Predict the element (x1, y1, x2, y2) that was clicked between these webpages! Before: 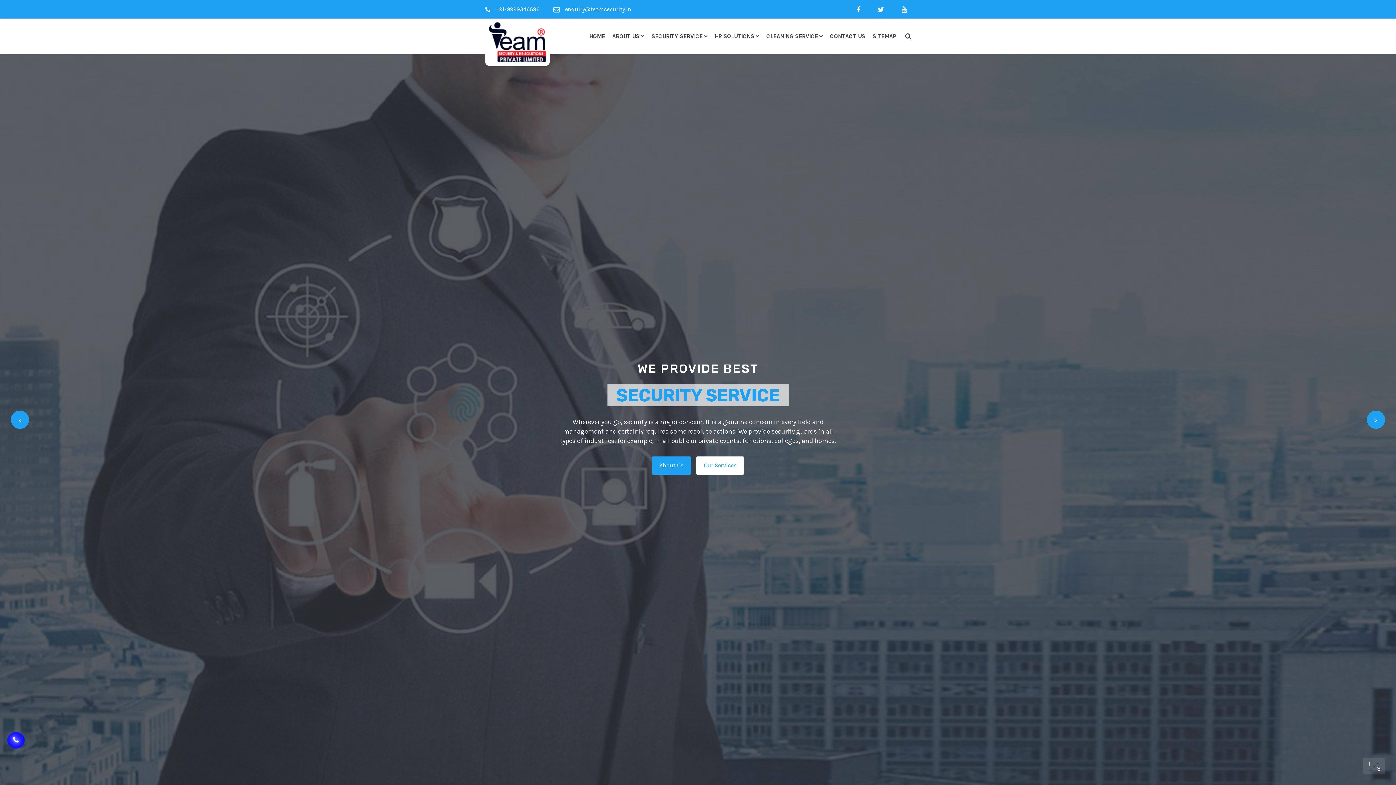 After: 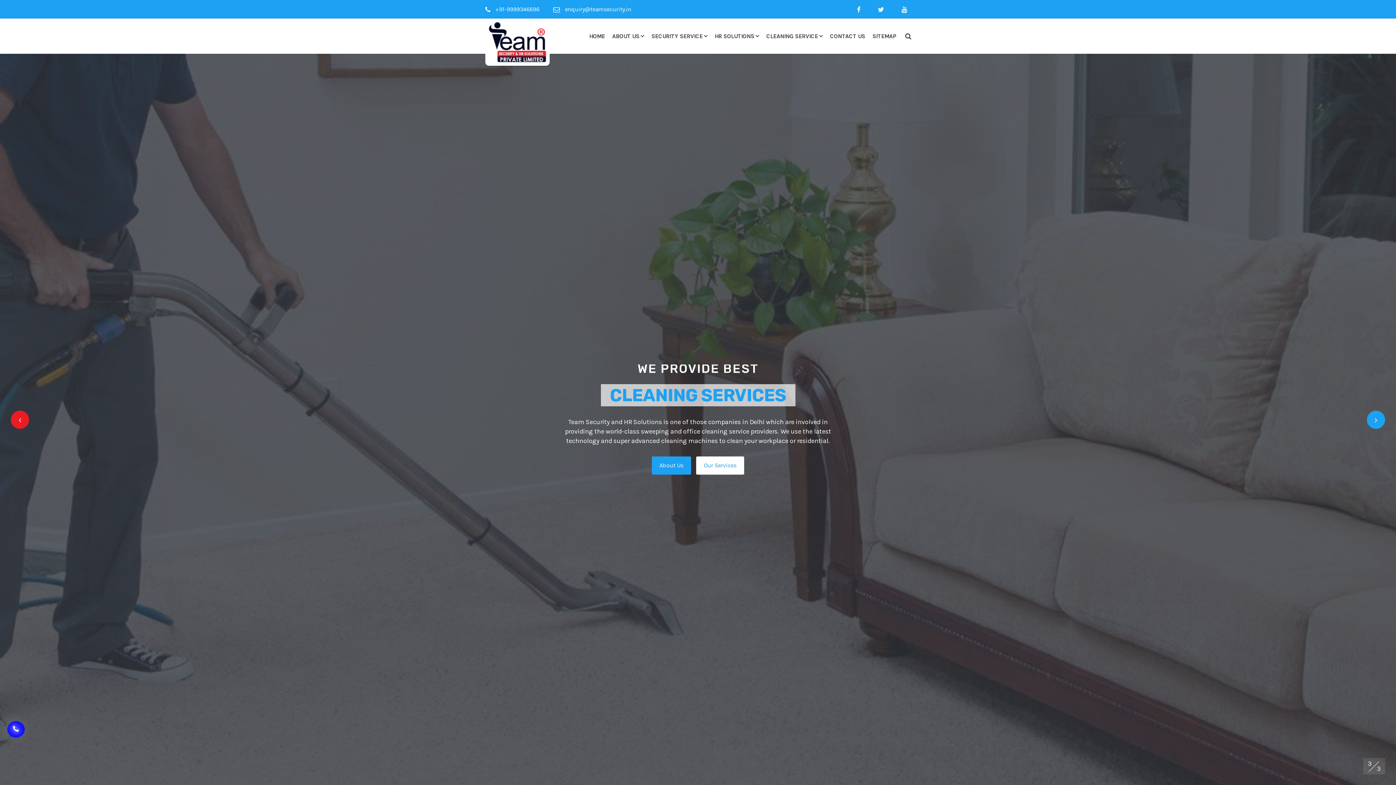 Action: bbox: (10, 410, 29, 429)